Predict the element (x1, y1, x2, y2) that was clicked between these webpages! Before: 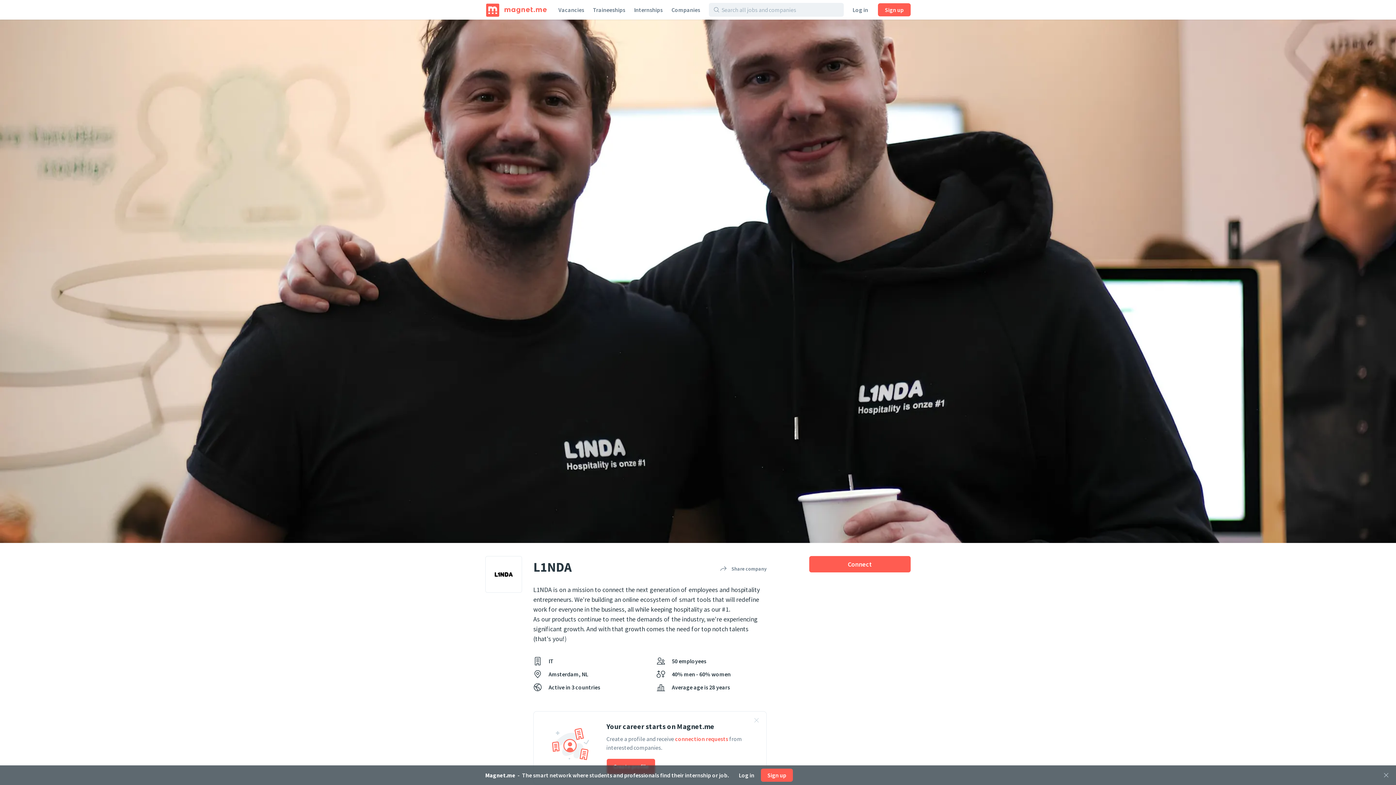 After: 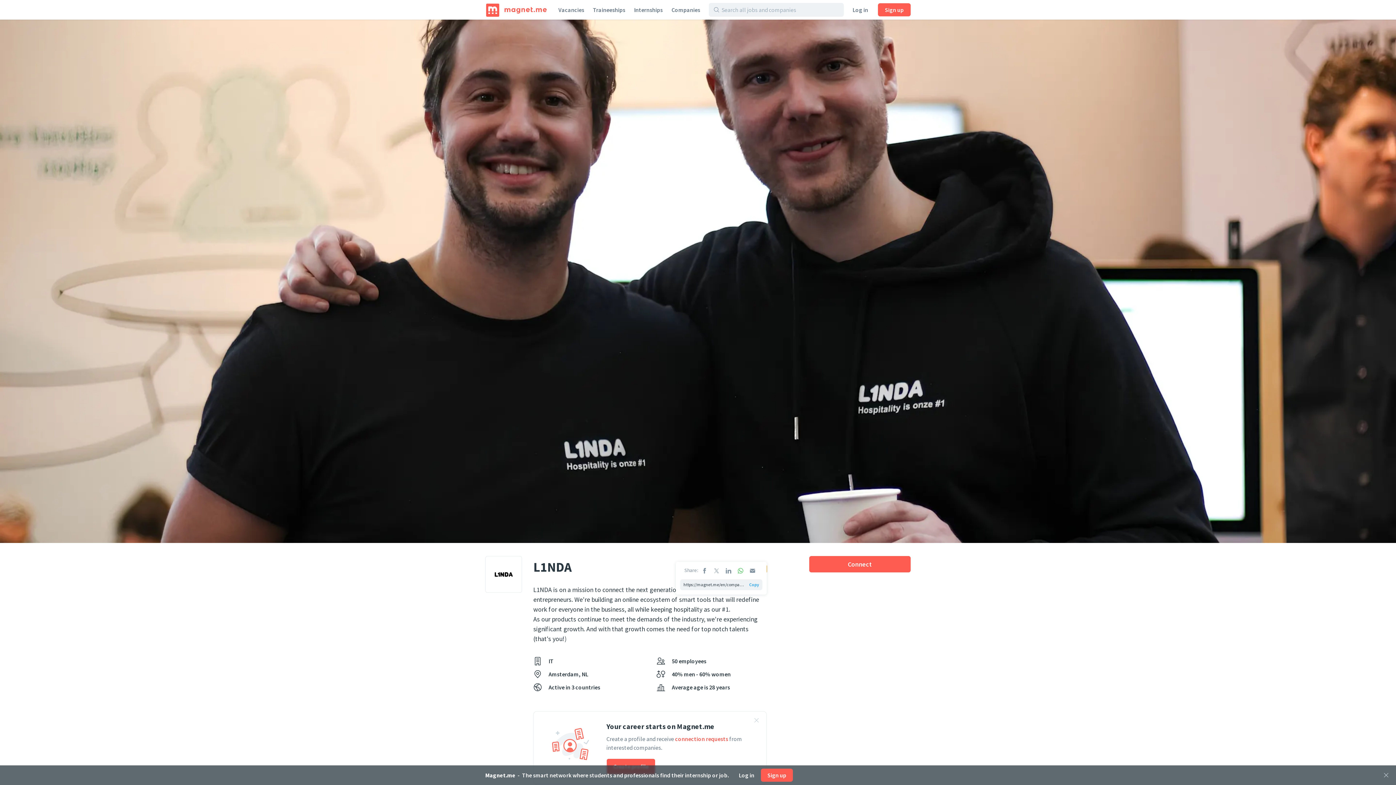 Action: label: Share company bbox: (719, 565, 766, 572)